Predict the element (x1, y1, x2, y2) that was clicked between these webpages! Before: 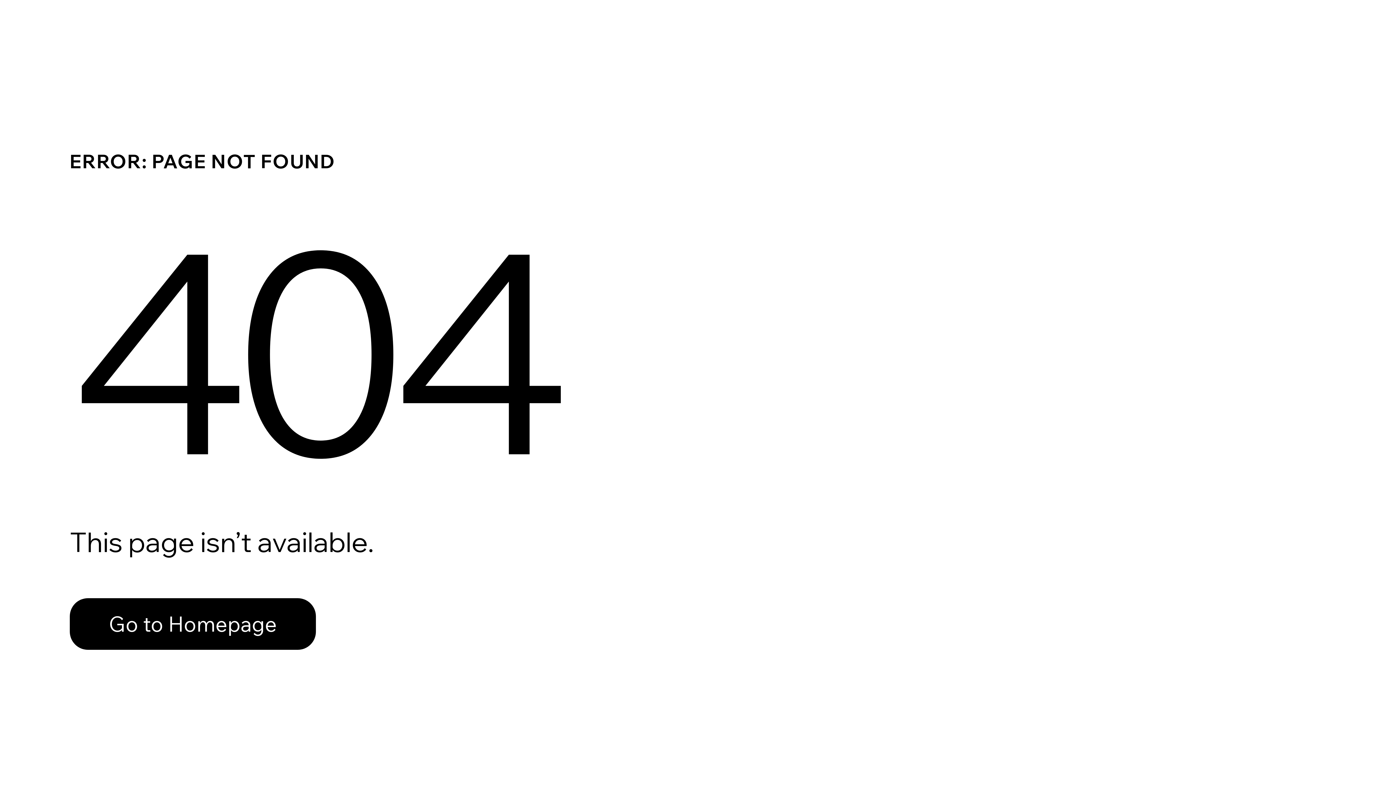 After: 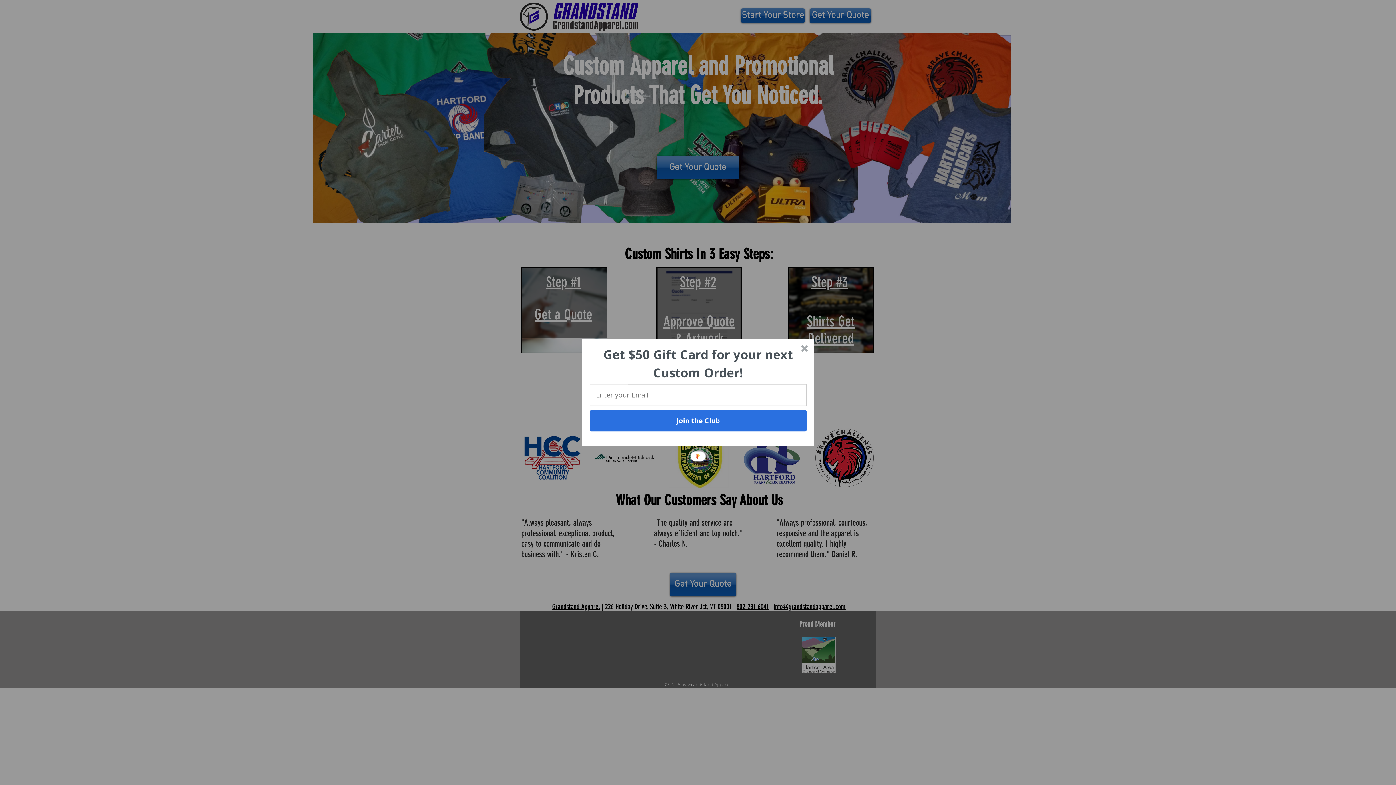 Action: bbox: (69, 582, 768, 659) label: Go to Homepage